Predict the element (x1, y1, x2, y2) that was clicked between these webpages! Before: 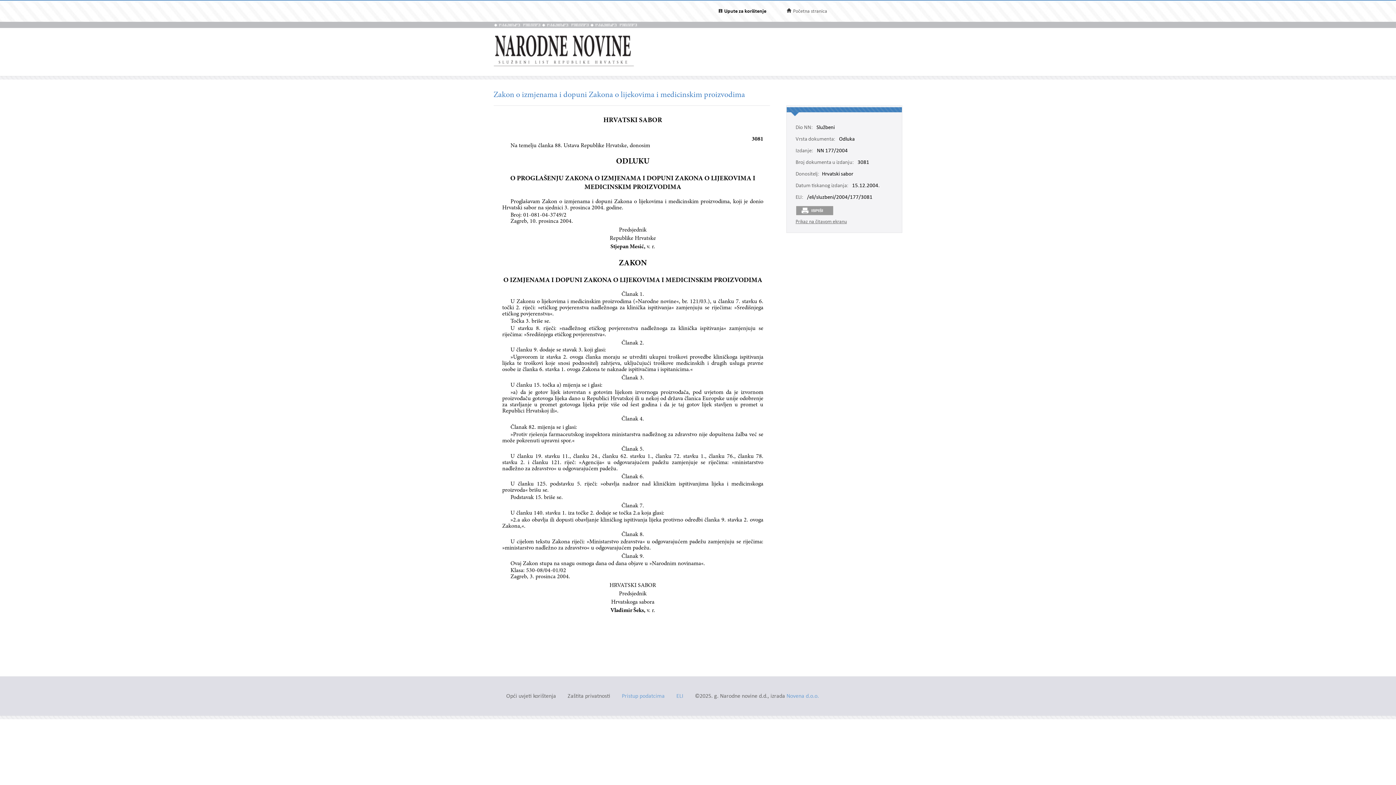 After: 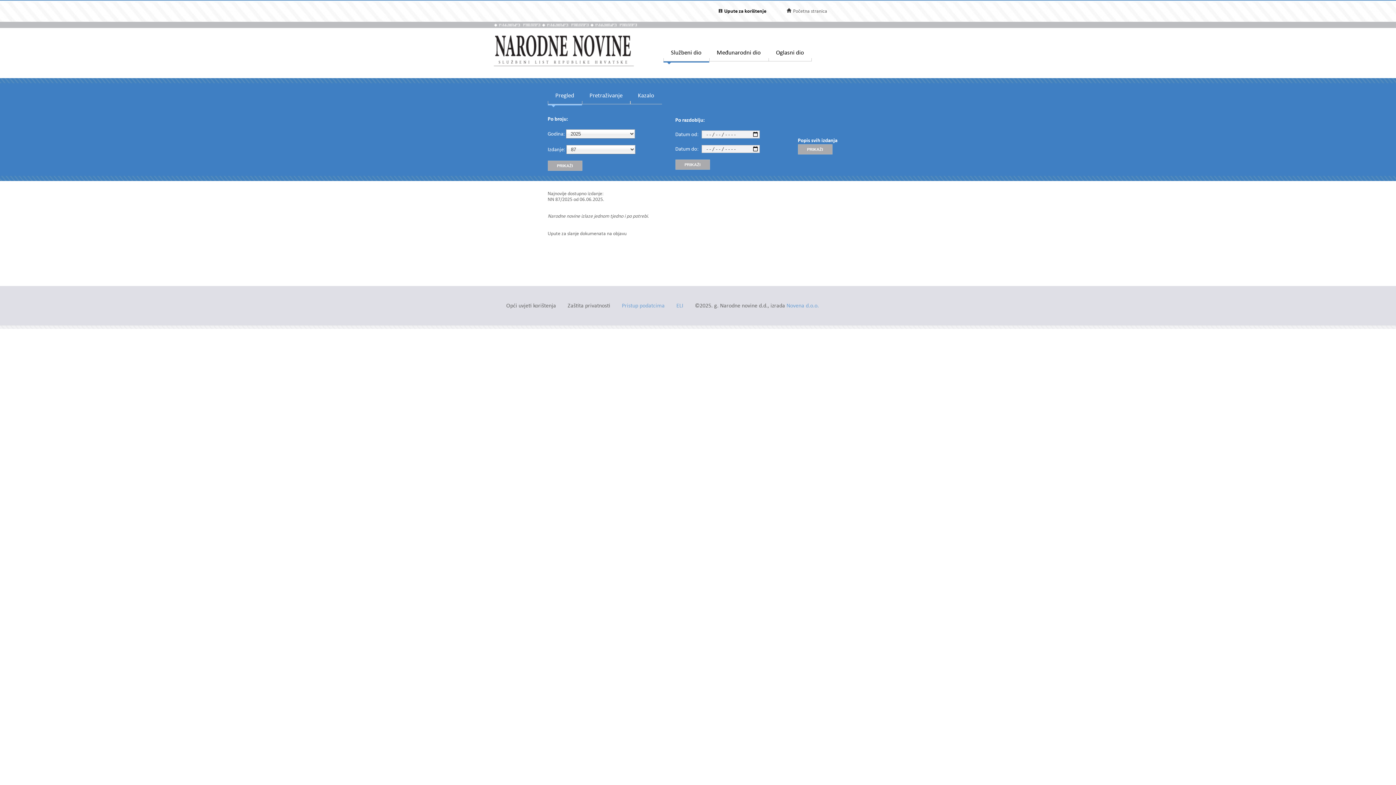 Action: bbox: (493, 62, 634, 67)